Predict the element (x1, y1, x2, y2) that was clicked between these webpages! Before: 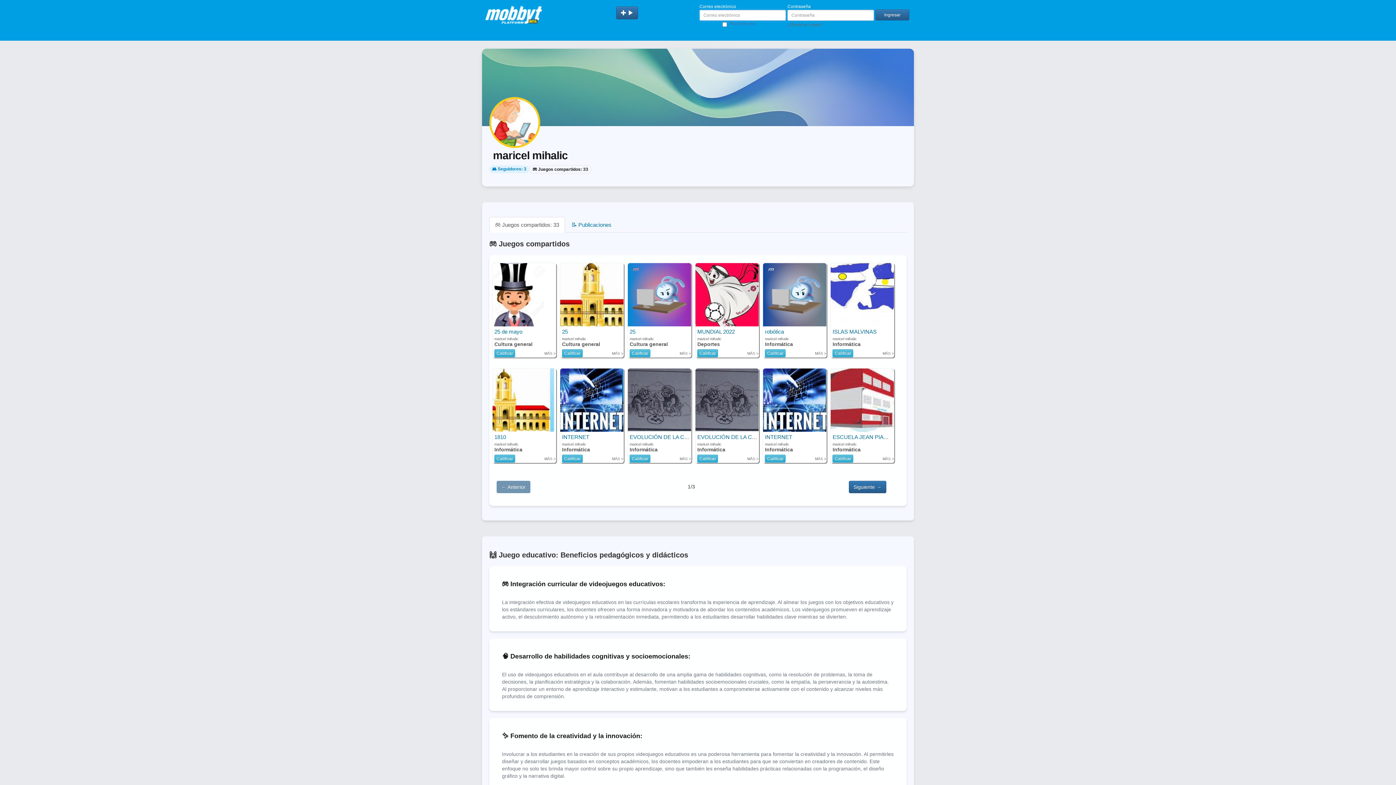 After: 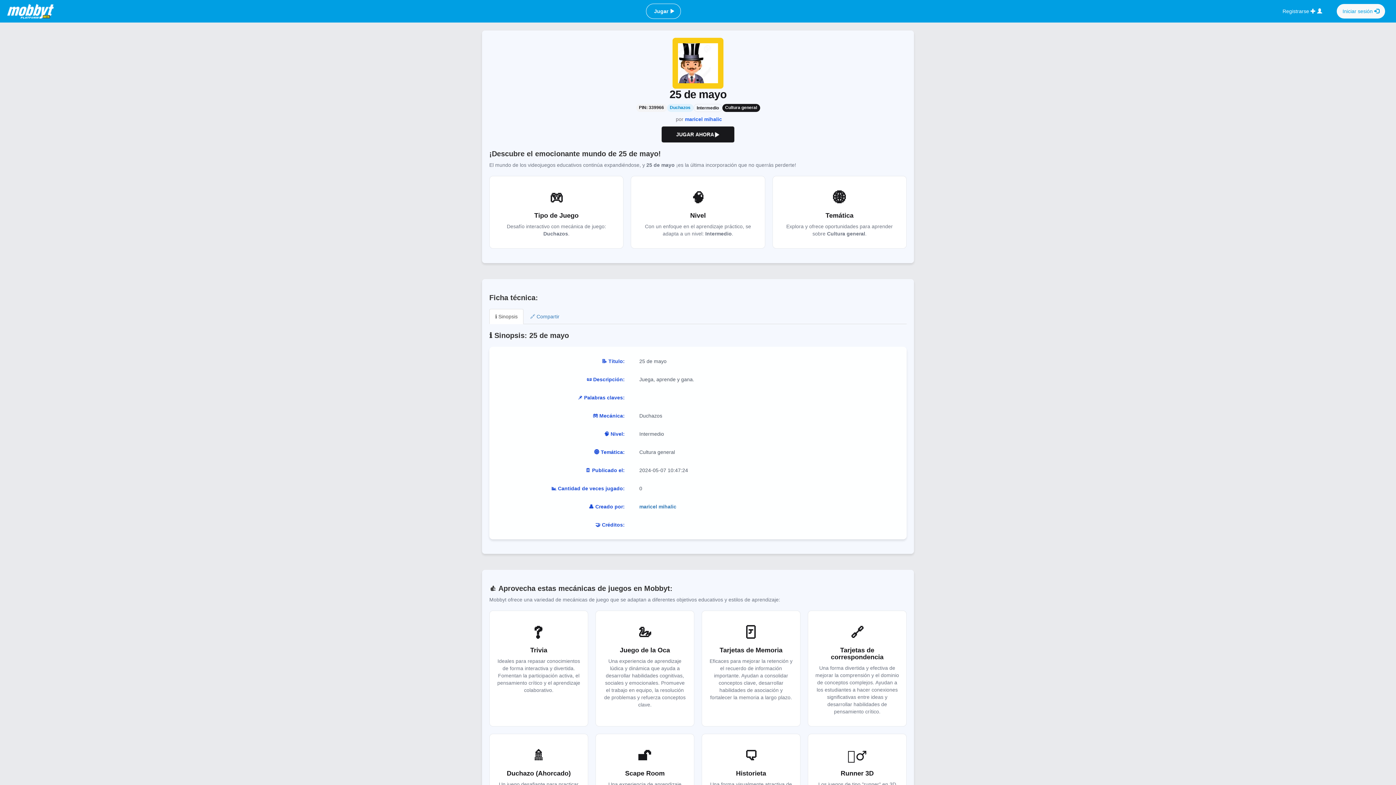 Action: bbox: (494, 328, 522, 334) label: 25 de mayo